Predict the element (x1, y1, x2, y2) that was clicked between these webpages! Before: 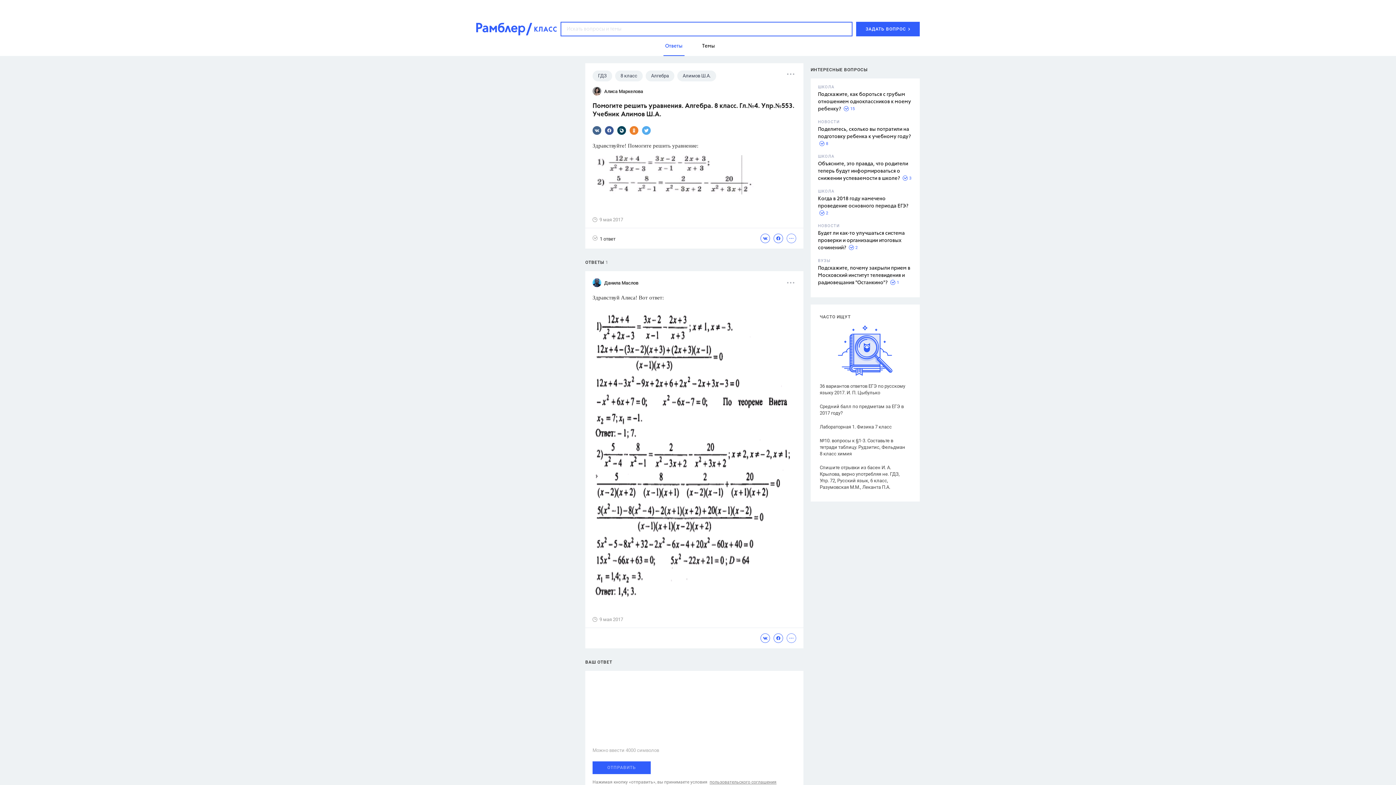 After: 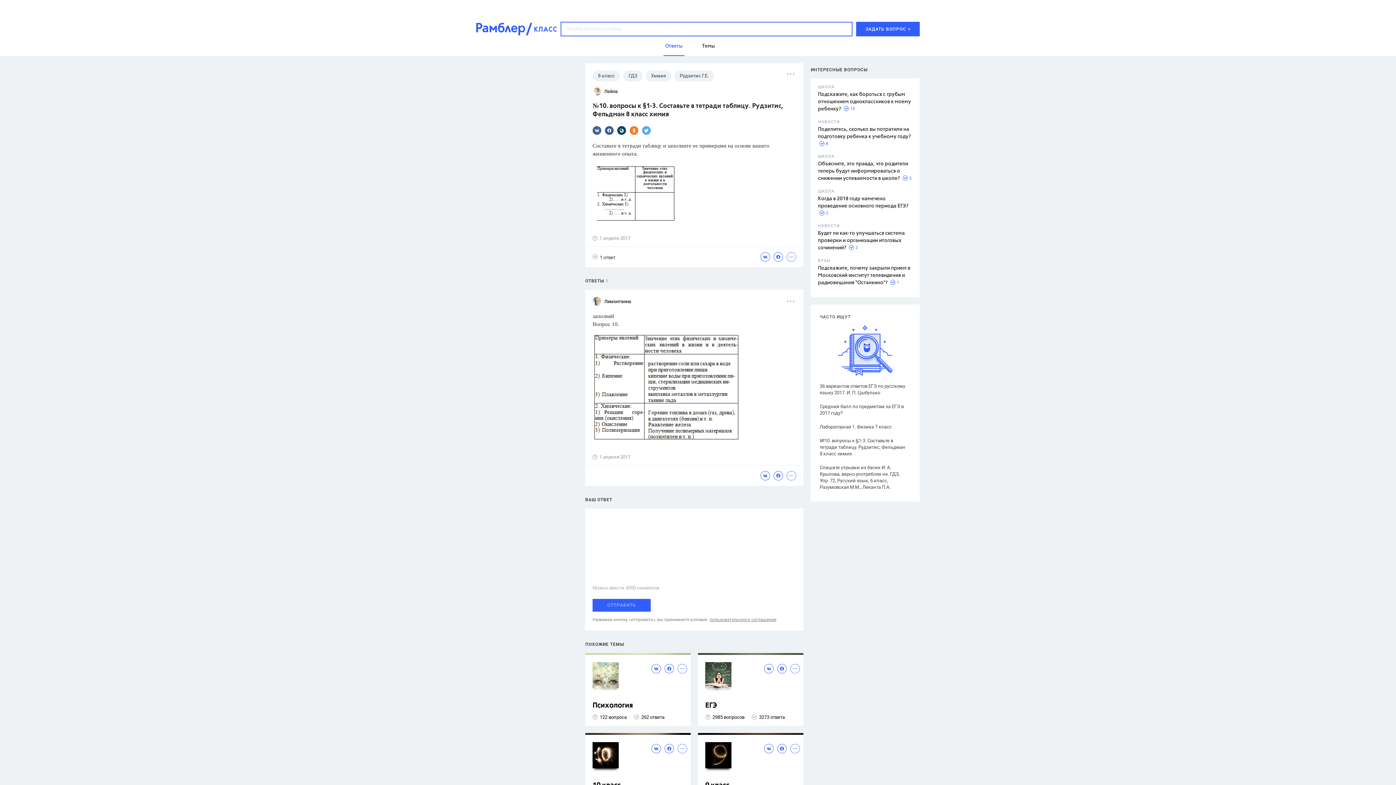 Action: label: №10. вопросы к §1-3. Составьте в тетради таблицу. Рудзитис, Фельдман 8 класс химия bbox: (820, 437, 907, 457)